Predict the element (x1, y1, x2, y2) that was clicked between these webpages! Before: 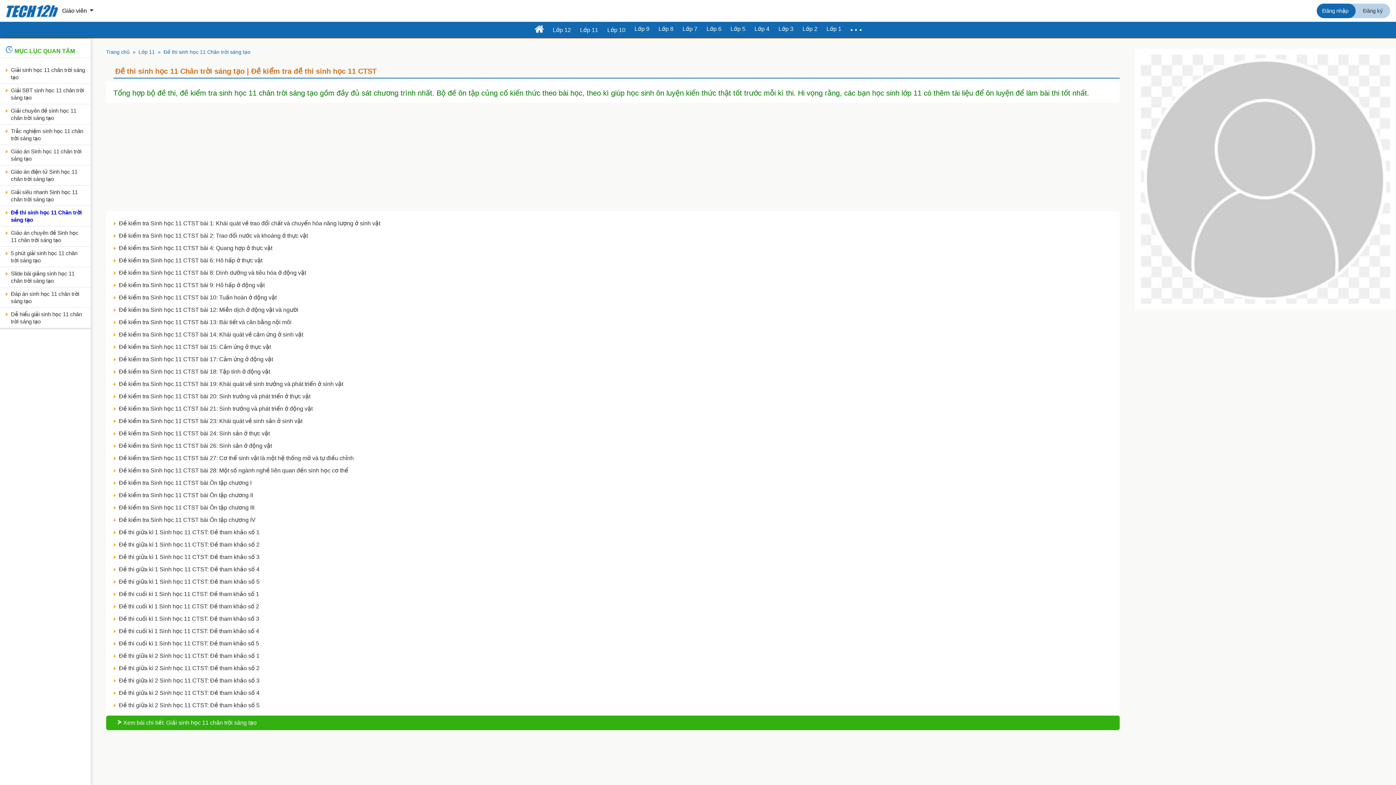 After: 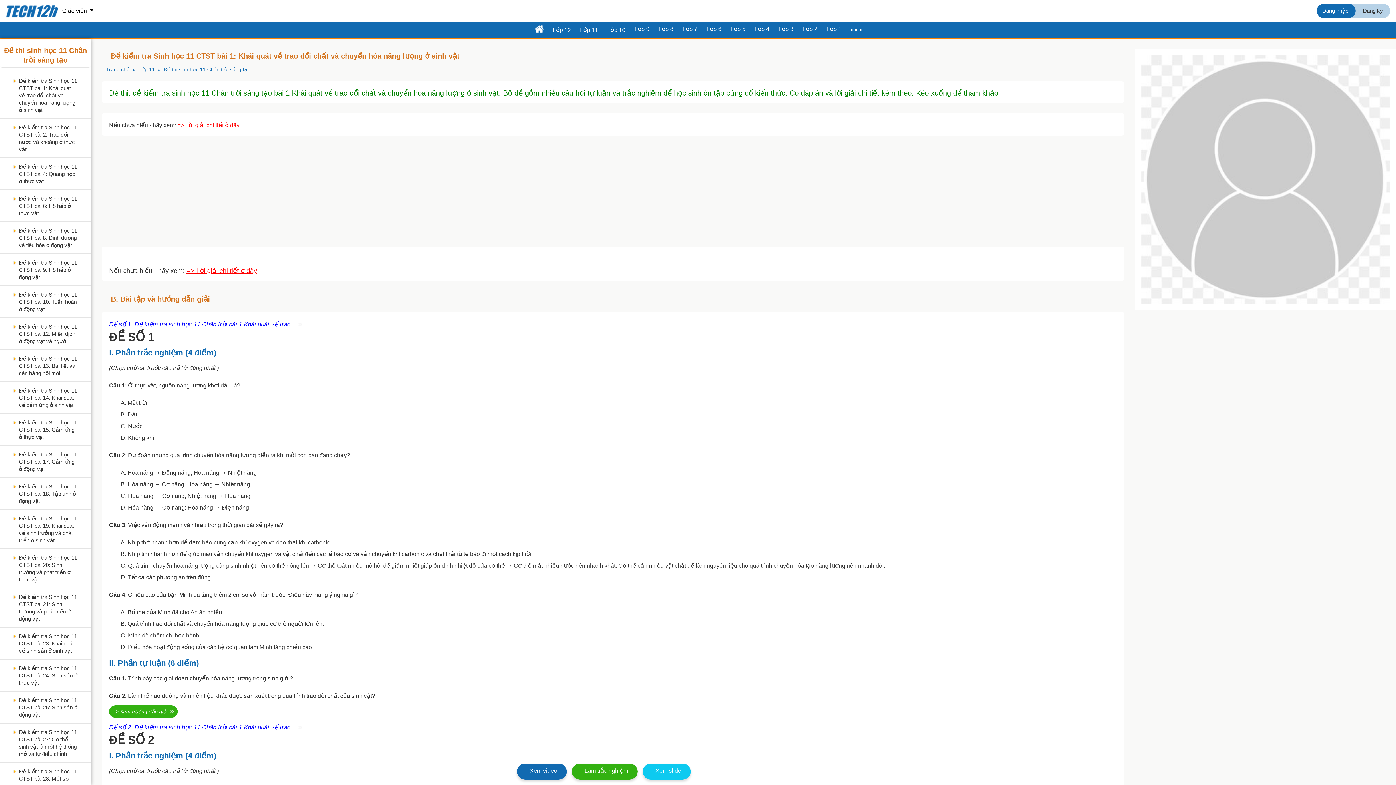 Action: label: Đề kiểm tra Sinh học 11 CTST bài 1: Khái quát về trao đổi chất và chuyển hóa năng lượng ở sinh vật bbox: (113, 220, 380, 227)